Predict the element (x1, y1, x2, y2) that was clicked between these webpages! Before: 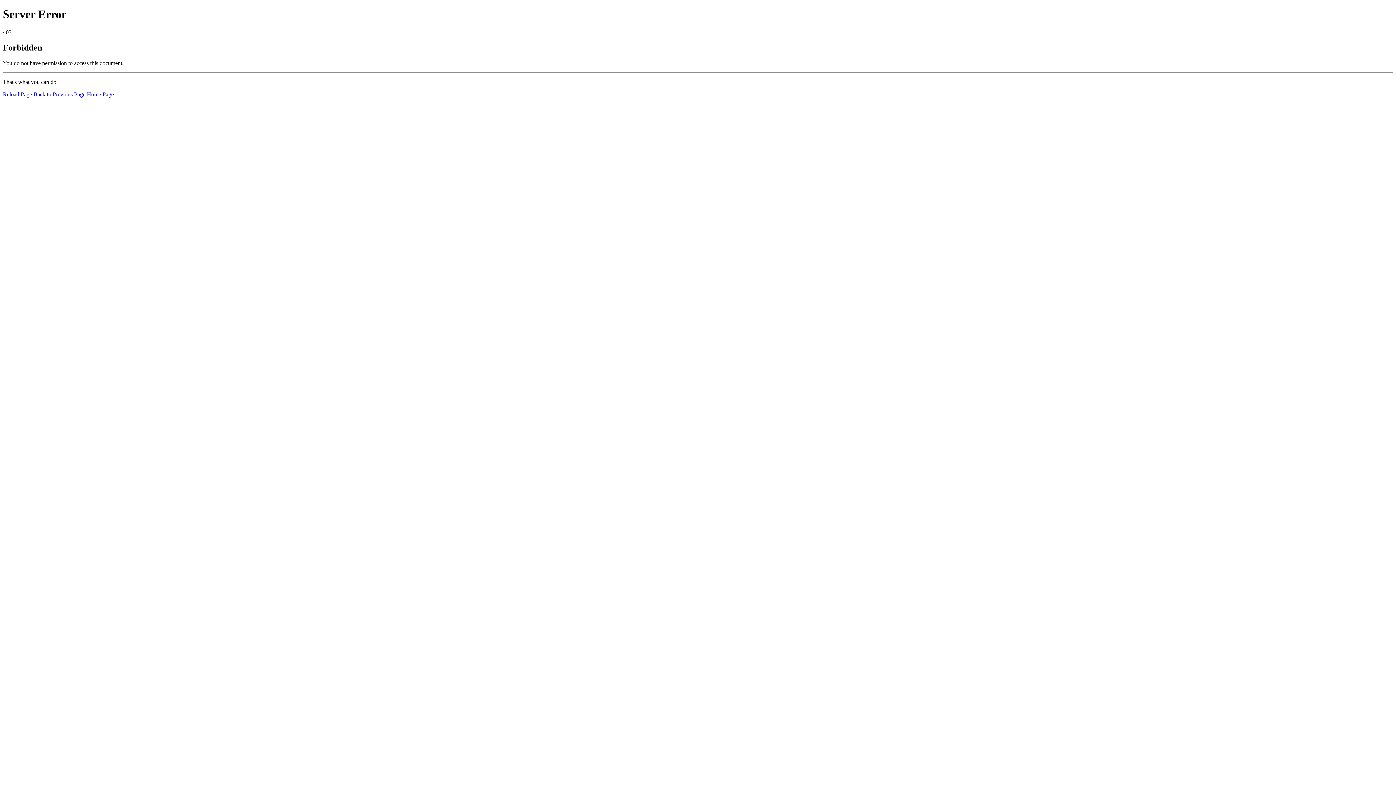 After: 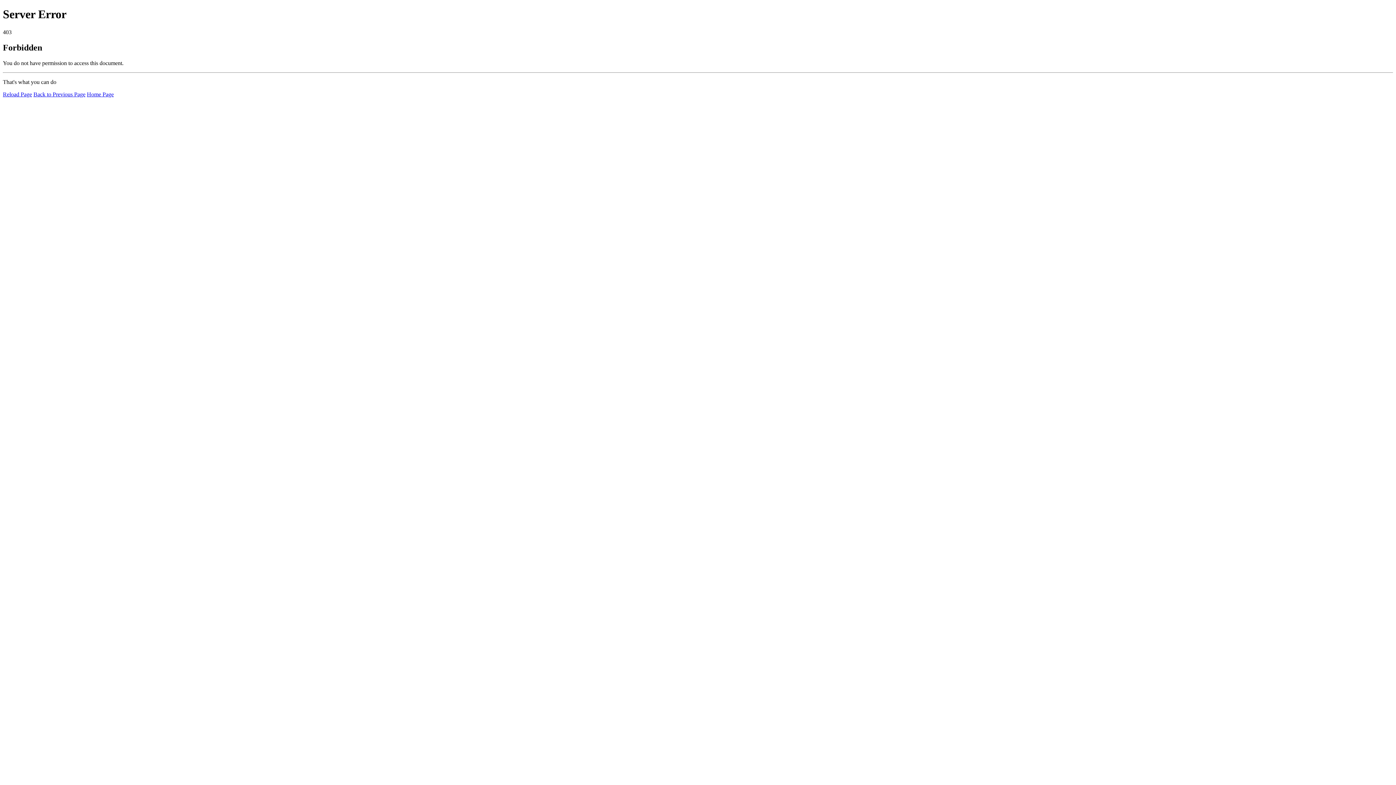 Action: label: Reload Page bbox: (2, 91, 32, 97)